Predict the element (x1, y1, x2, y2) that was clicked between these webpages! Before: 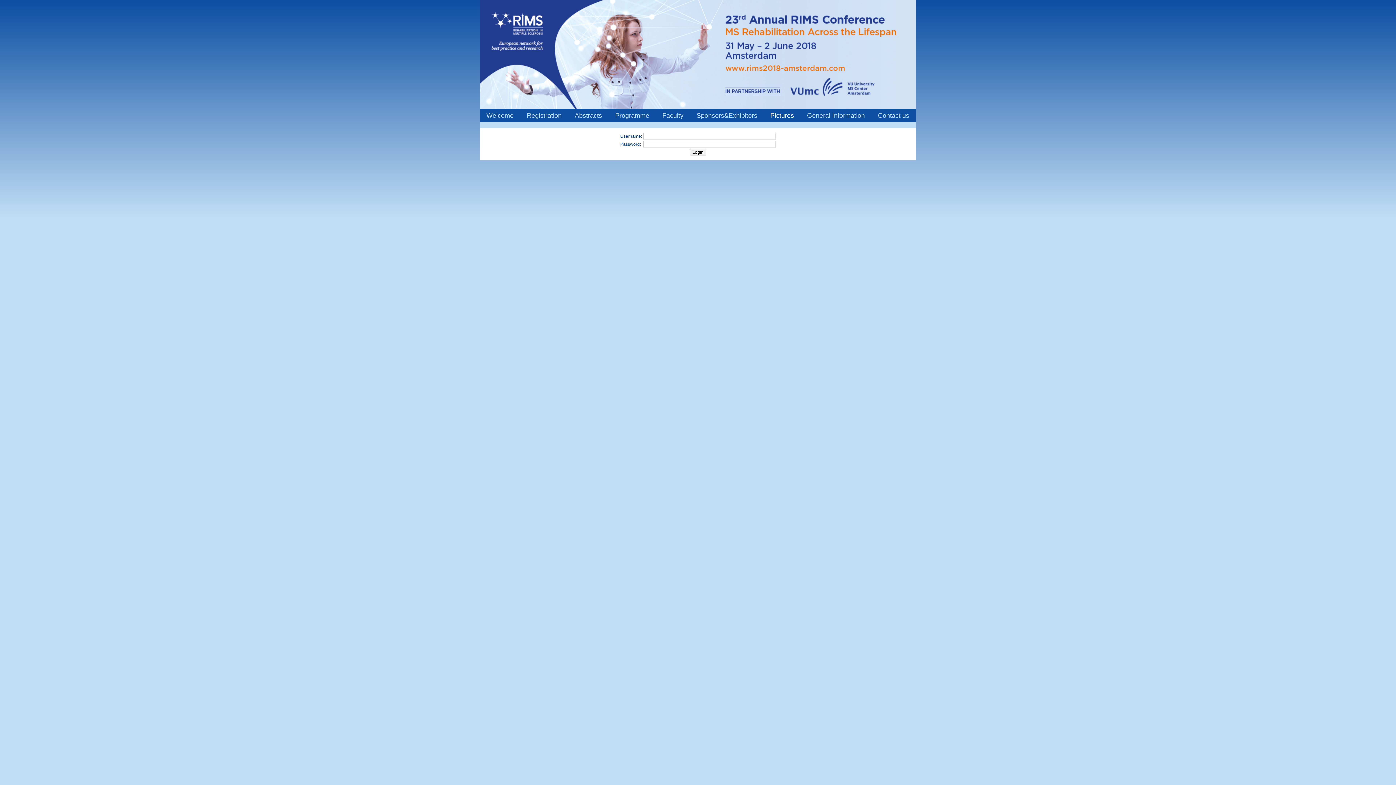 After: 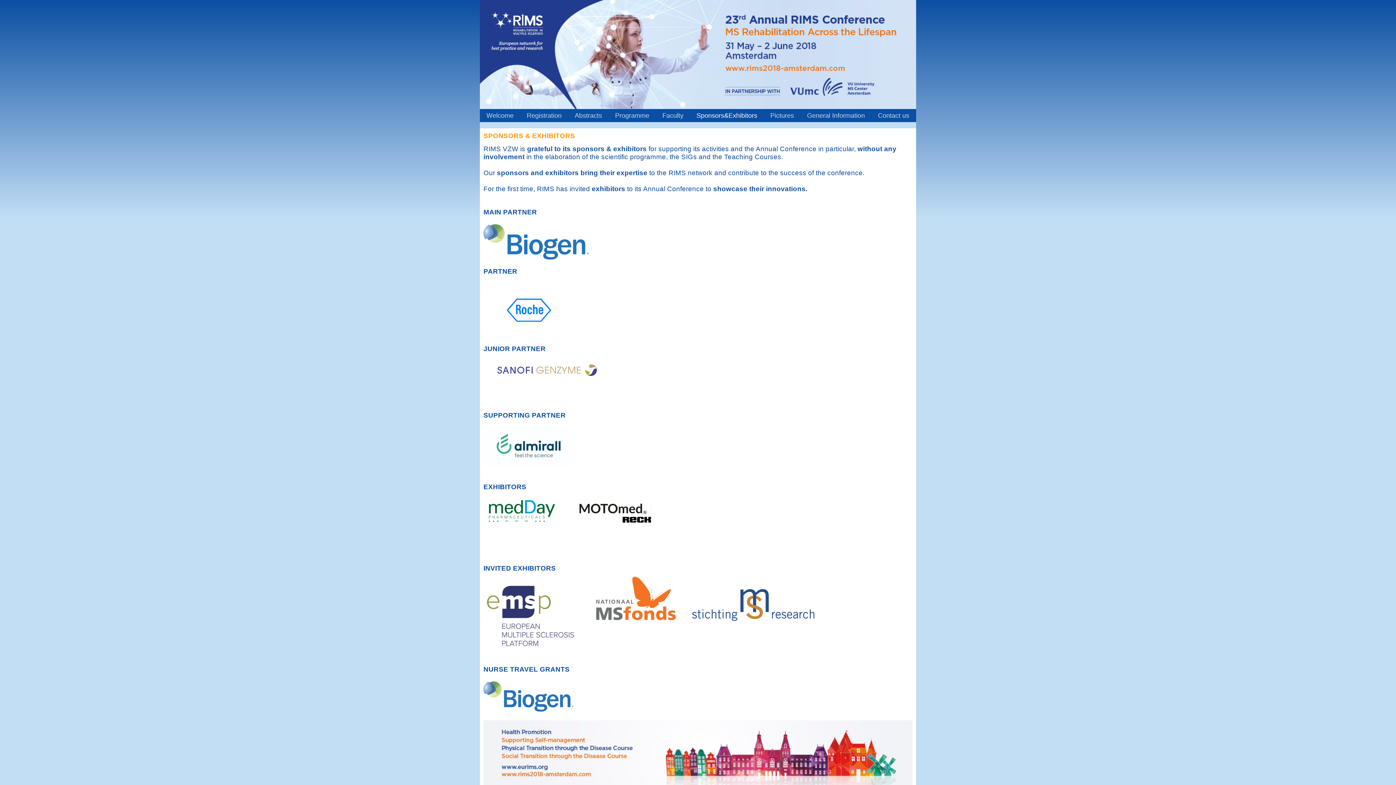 Action: label: Sponsors&Exhibitors bbox: (690, 109, 764, 122)